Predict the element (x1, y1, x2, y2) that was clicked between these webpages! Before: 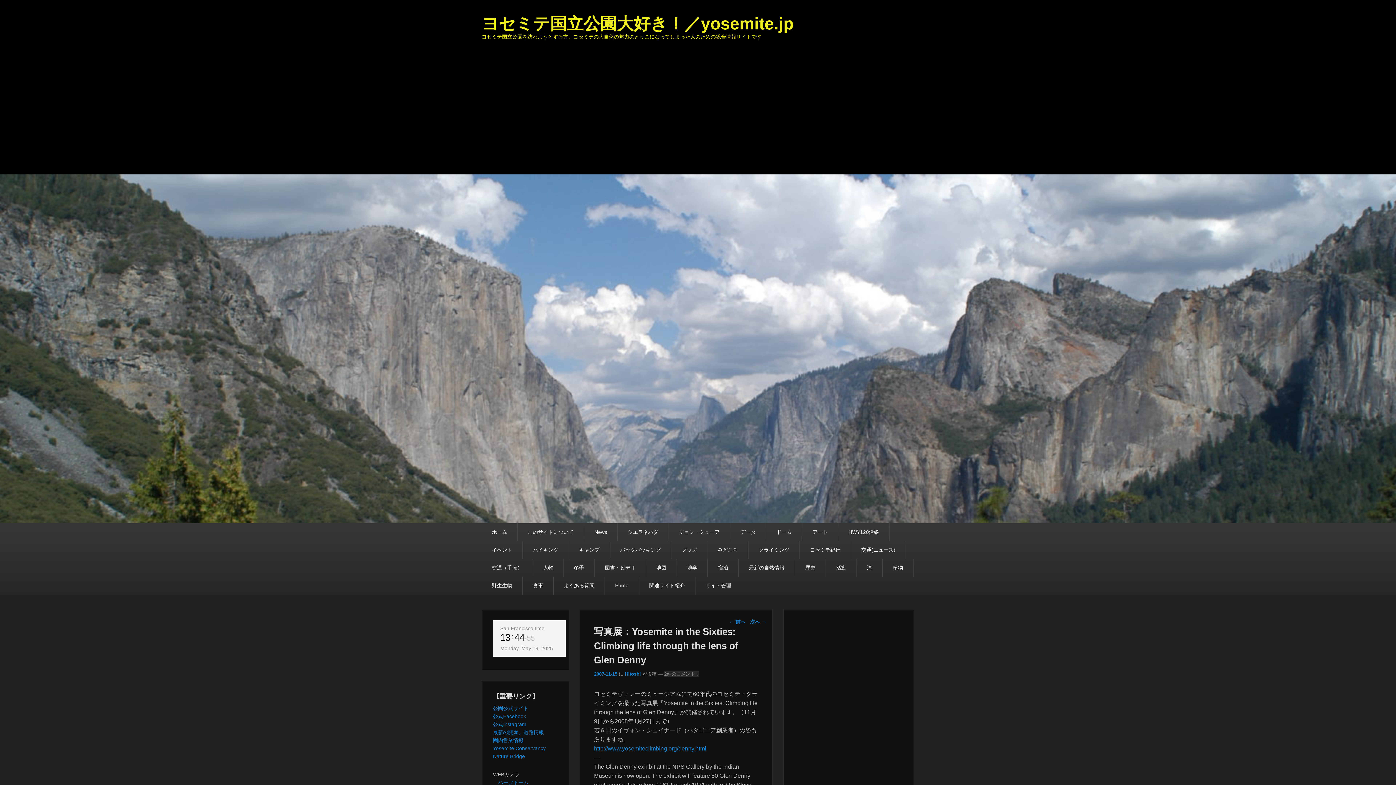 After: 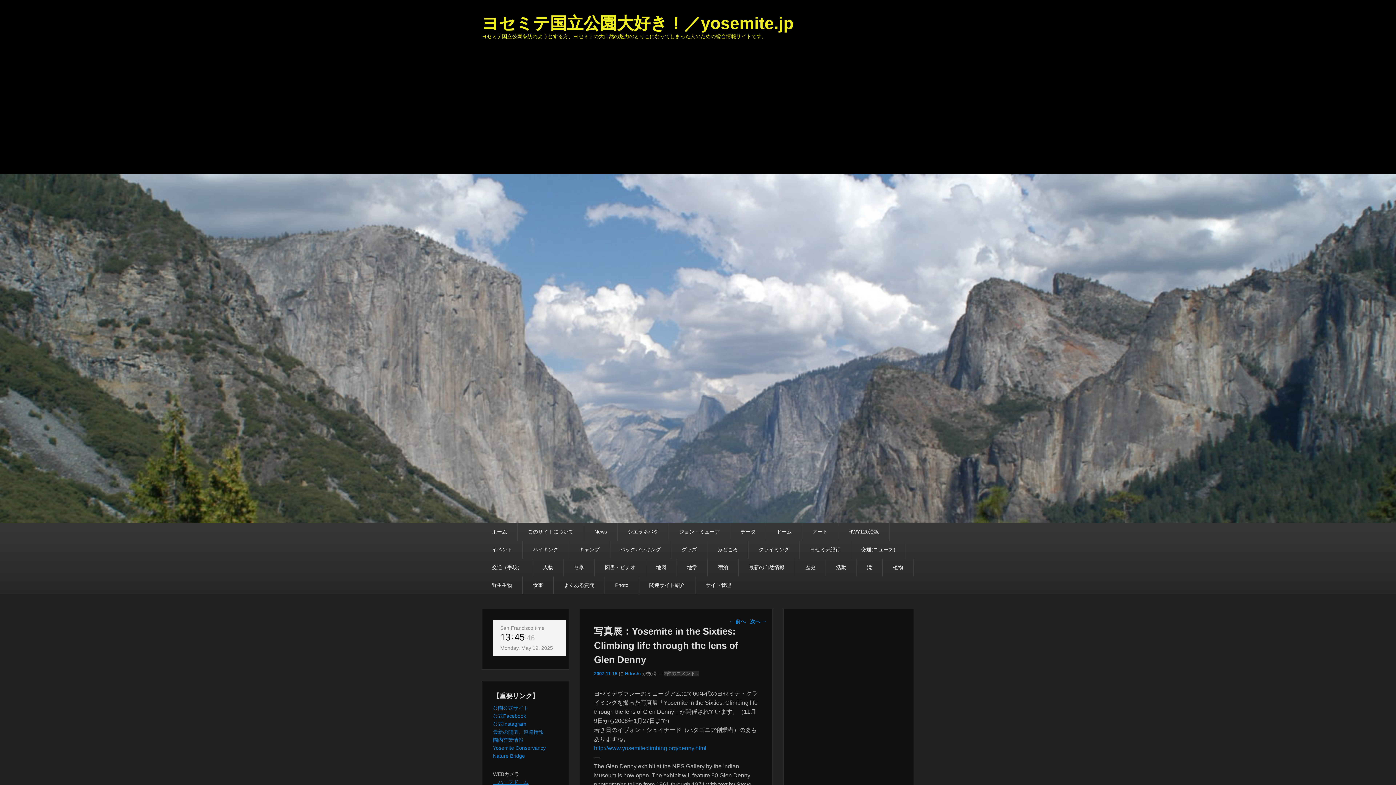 Action: label: 　ハーフドーム bbox: (493, 780, 528, 785)